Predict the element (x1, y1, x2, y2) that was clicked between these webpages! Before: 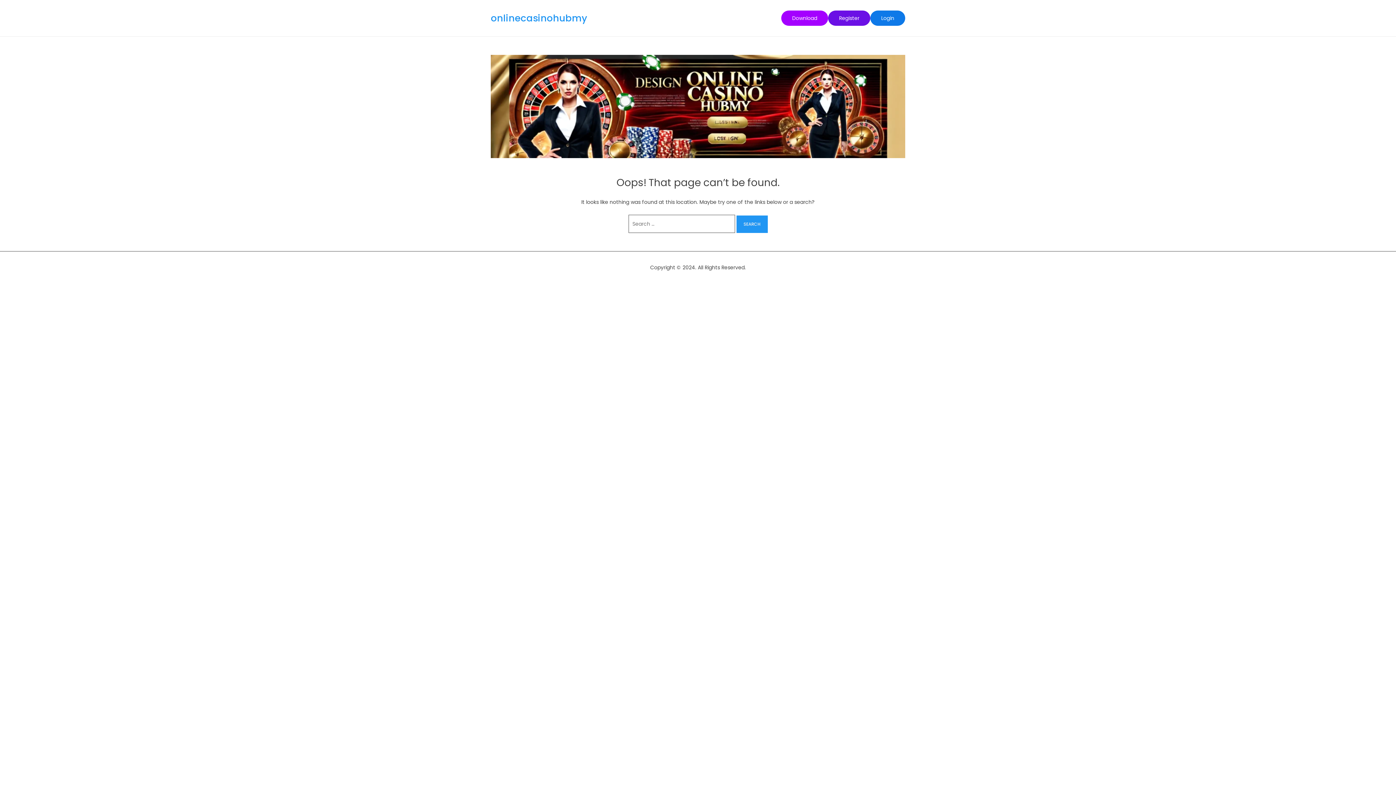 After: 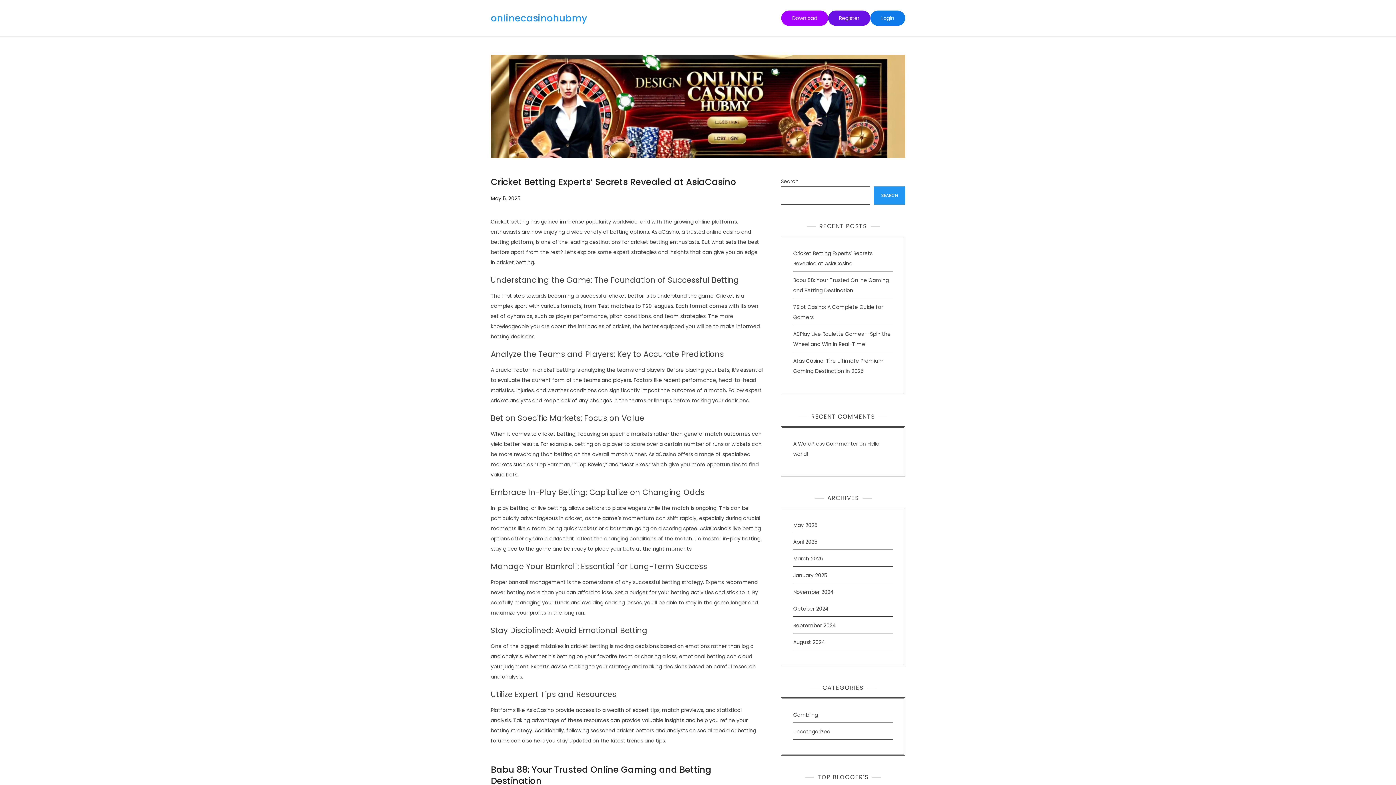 Action: label: onlinecasinohubmy bbox: (490, 11, 587, 24)